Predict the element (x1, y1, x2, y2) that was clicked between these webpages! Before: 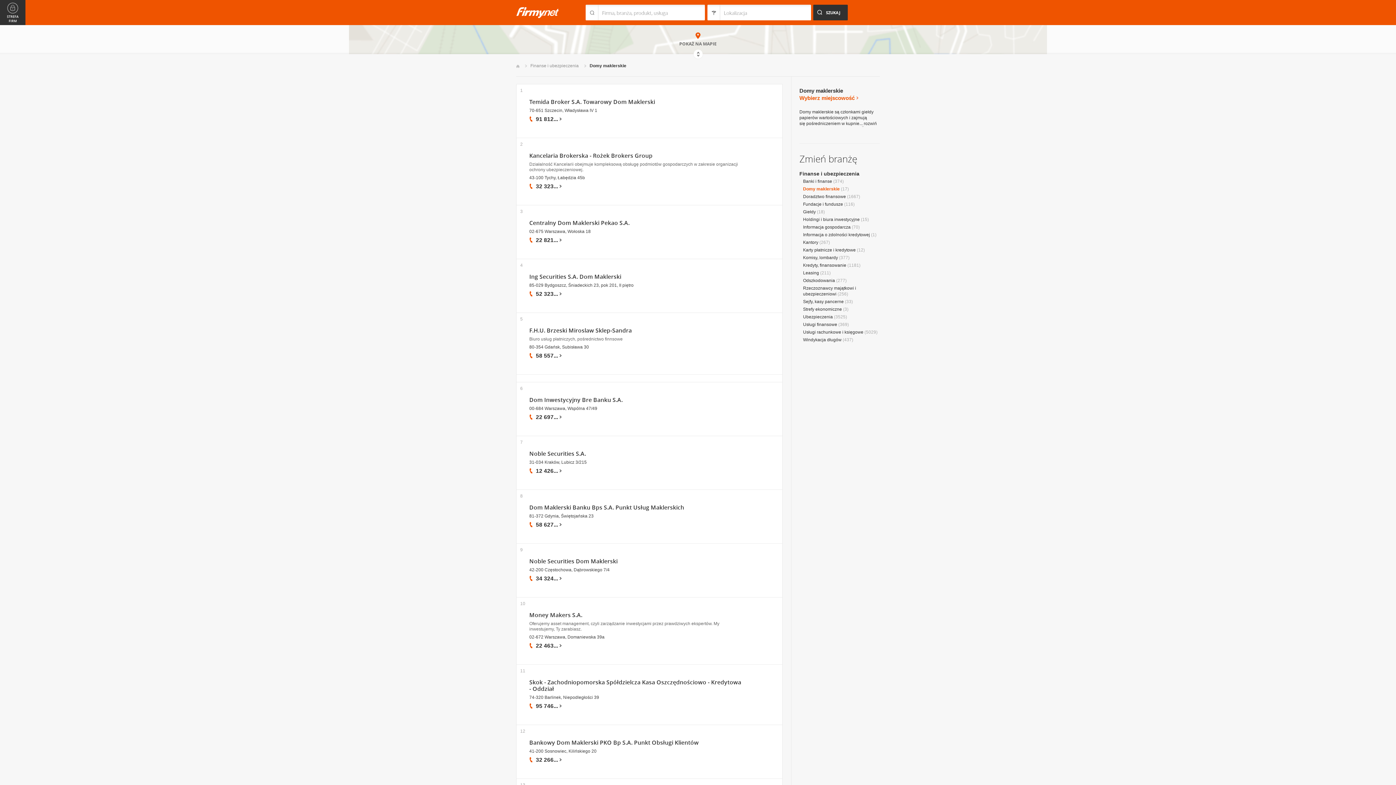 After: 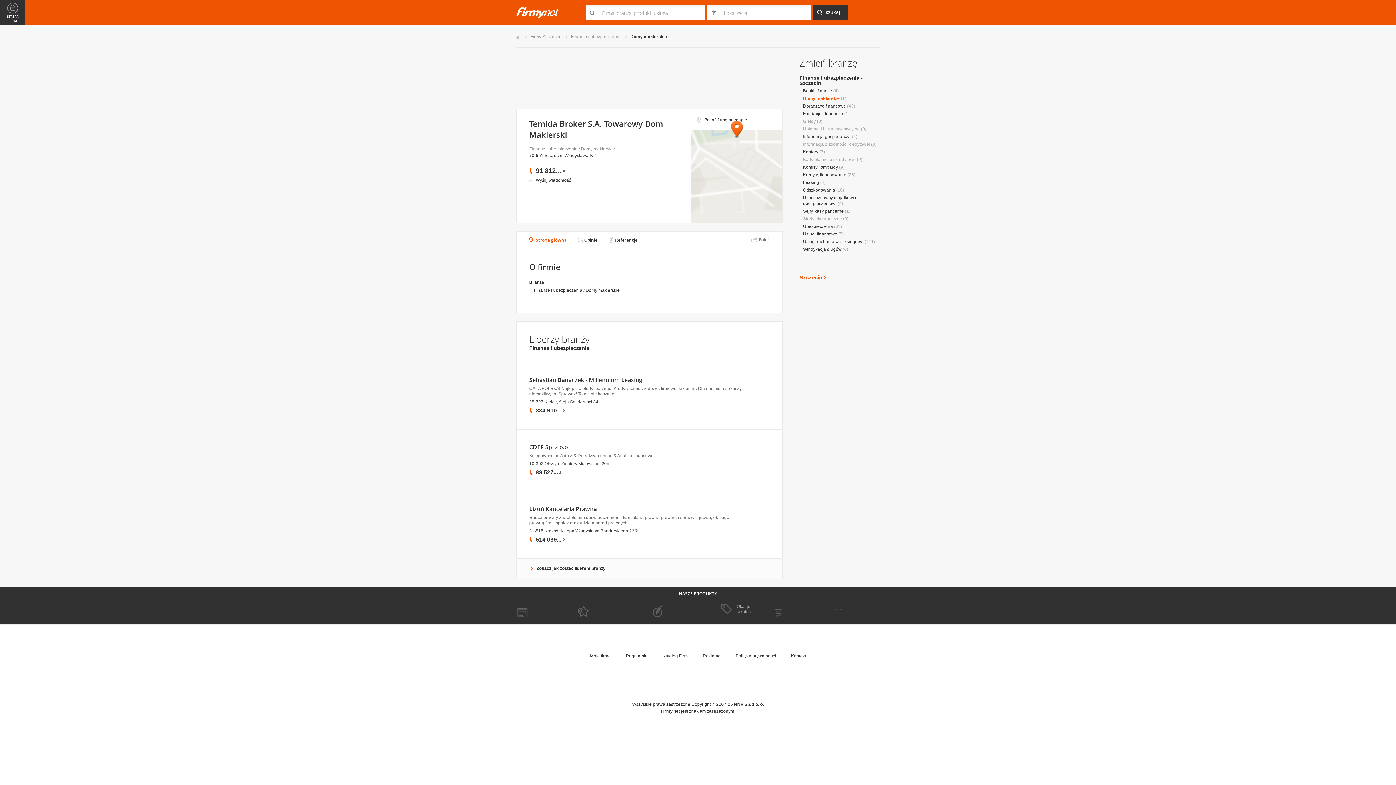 Action: bbox: (529, 98, 655, 105) label: Temida Broker S.A. Towarowy Dom Maklerski